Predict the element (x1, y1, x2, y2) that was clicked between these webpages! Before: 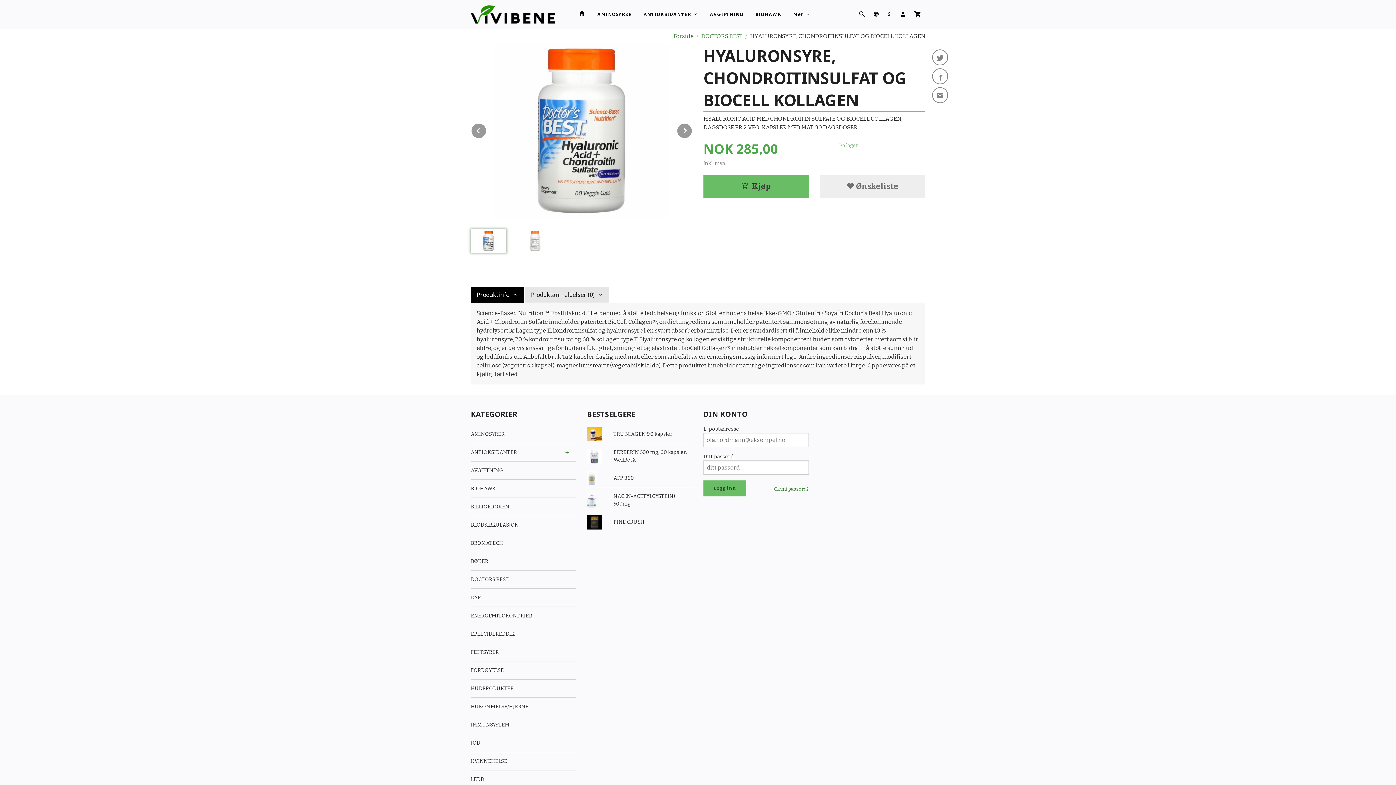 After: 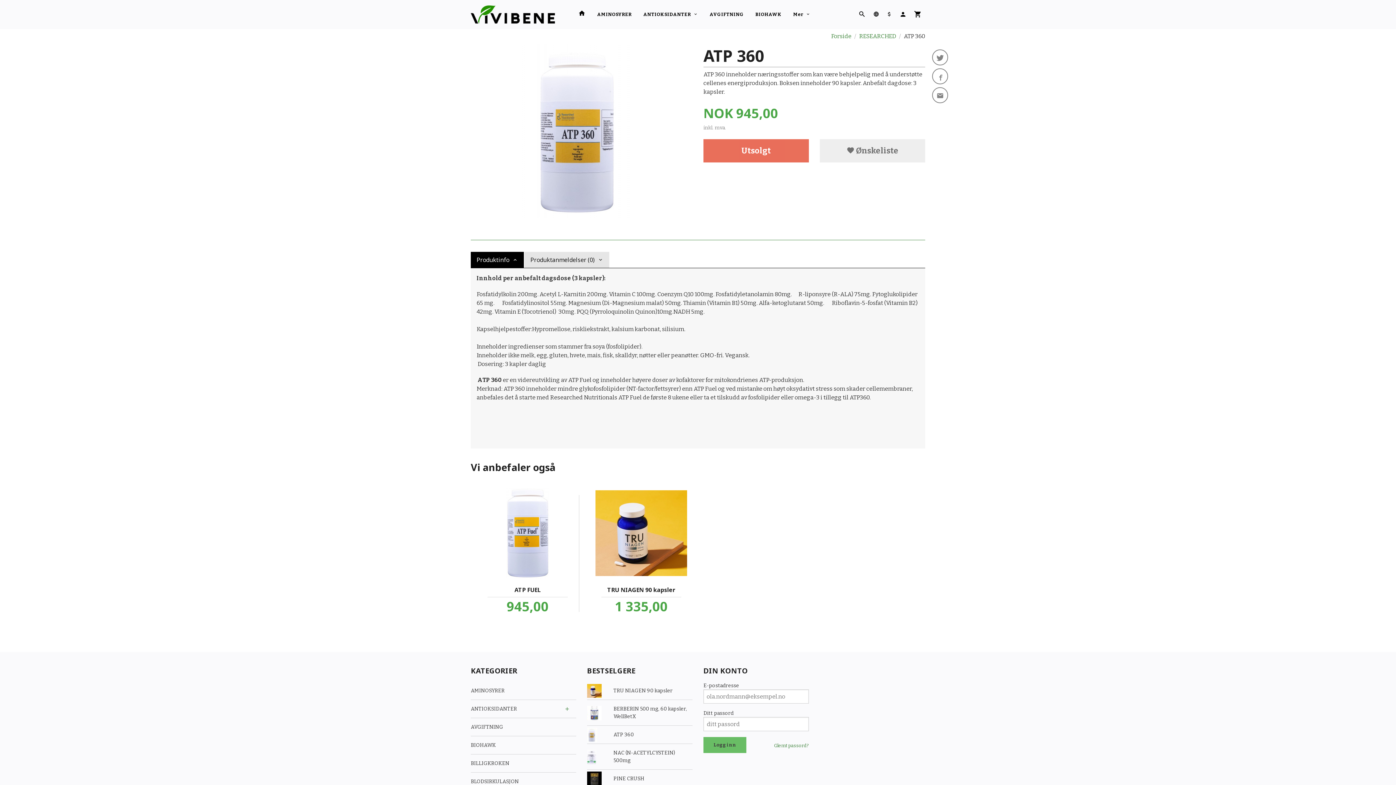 Action: label: ATP 360 bbox: (587, 469, 692, 487)